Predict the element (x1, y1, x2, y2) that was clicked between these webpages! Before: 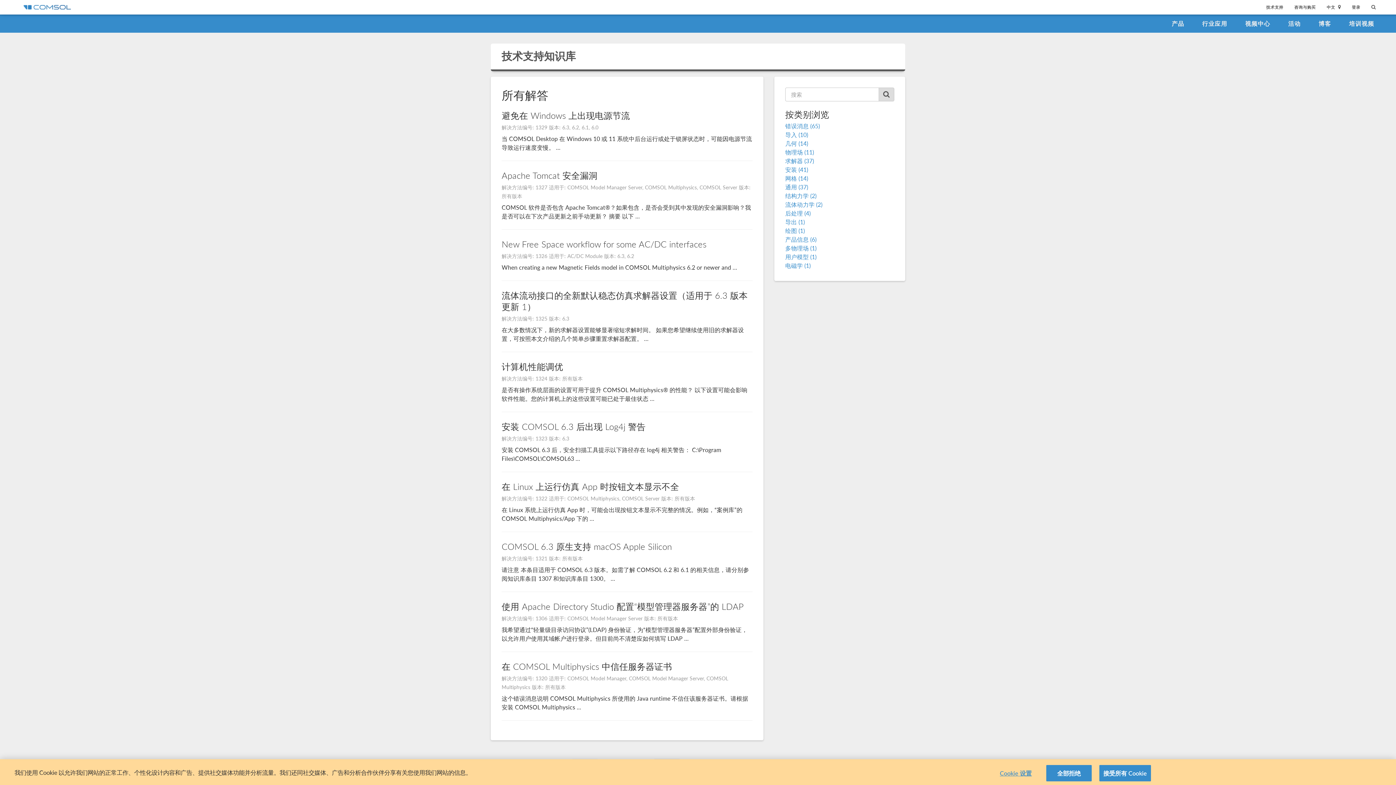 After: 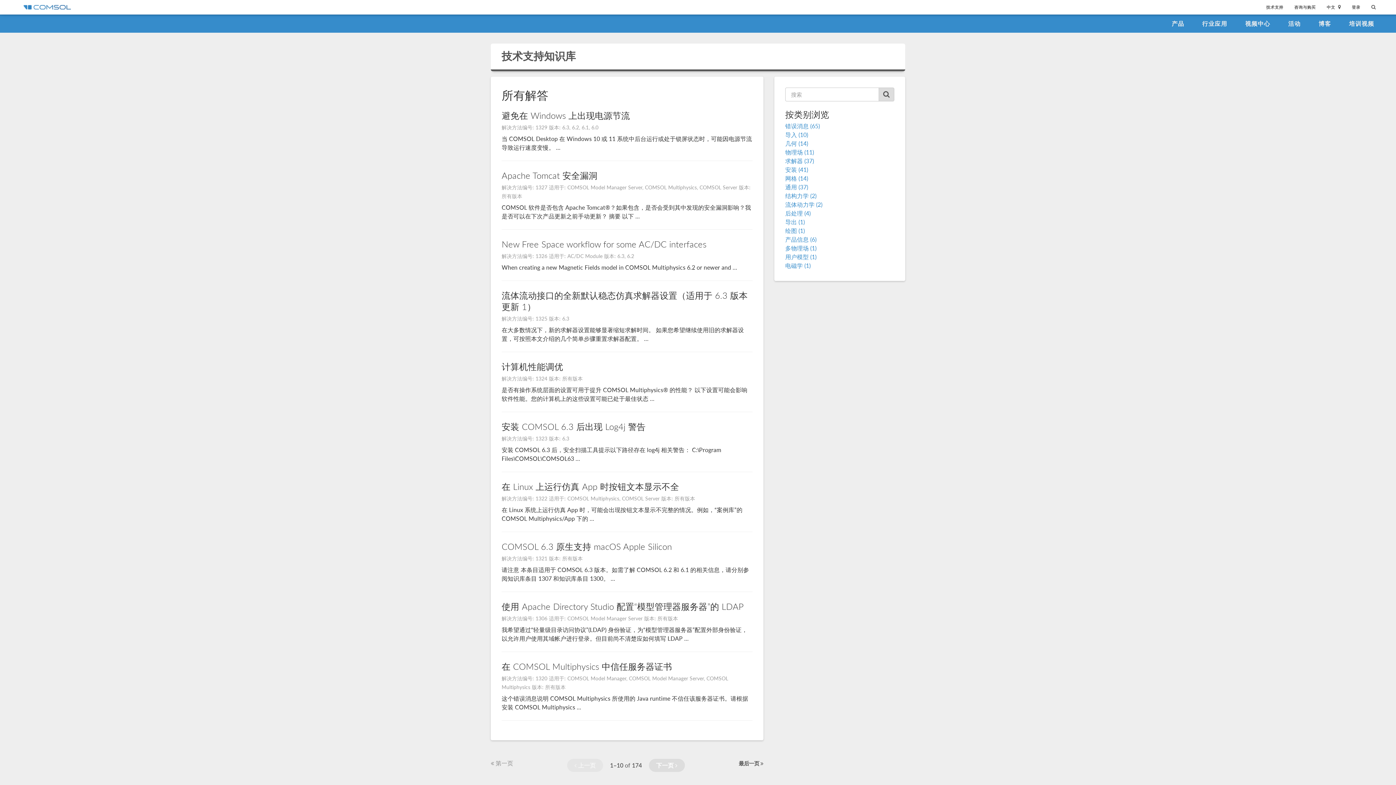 Action: label: 接受所有 Cookie bbox: (1099, 765, 1151, 781)